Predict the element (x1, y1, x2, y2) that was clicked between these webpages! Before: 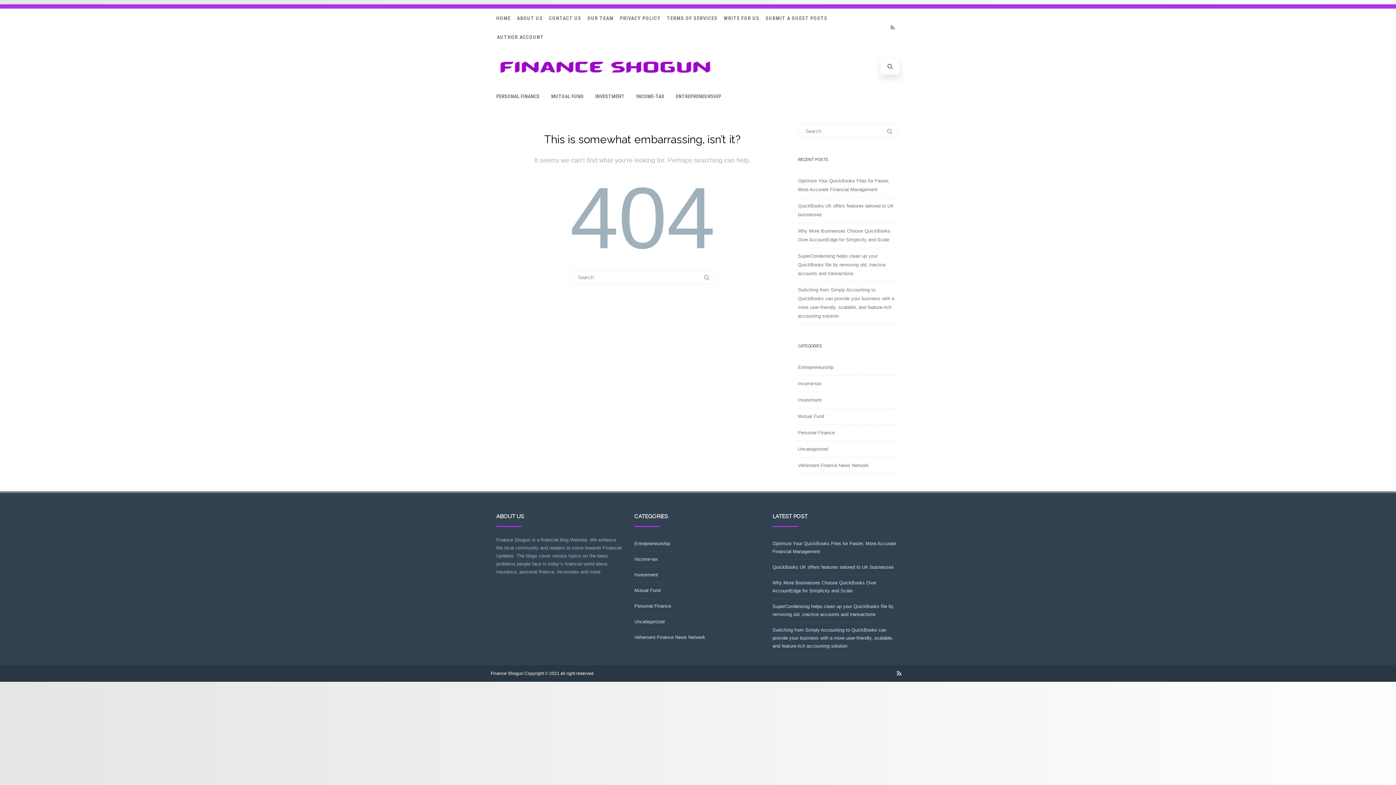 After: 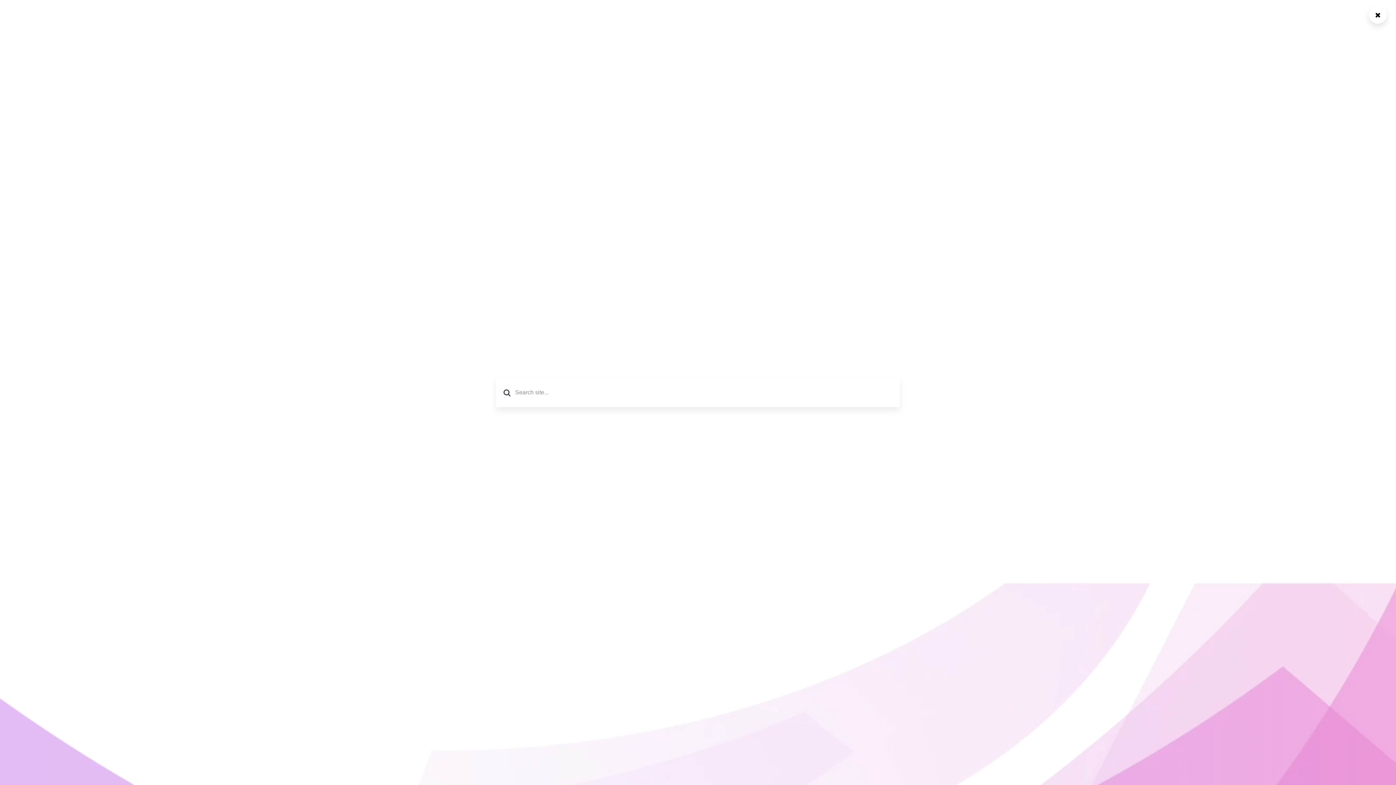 Action: bbox: (881, 58, 900, 74)